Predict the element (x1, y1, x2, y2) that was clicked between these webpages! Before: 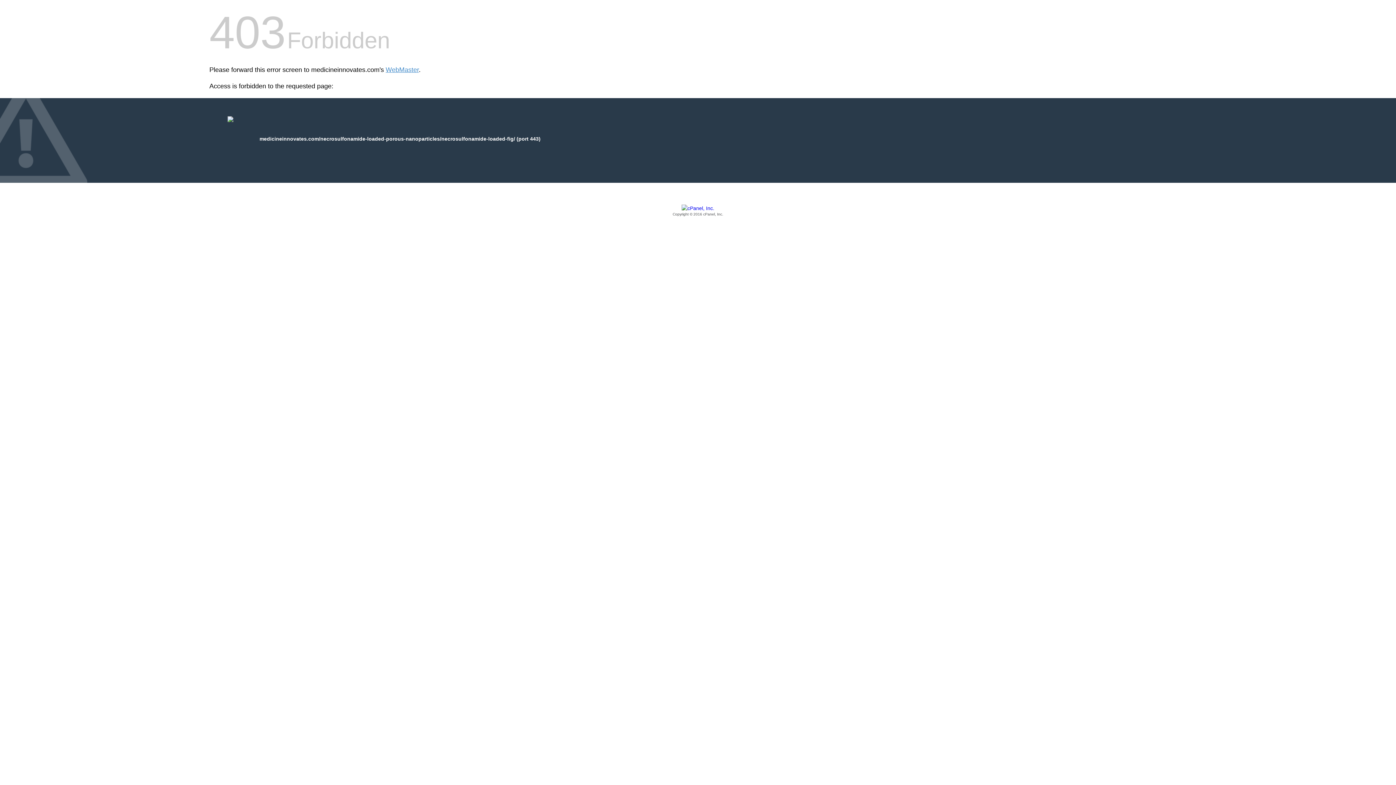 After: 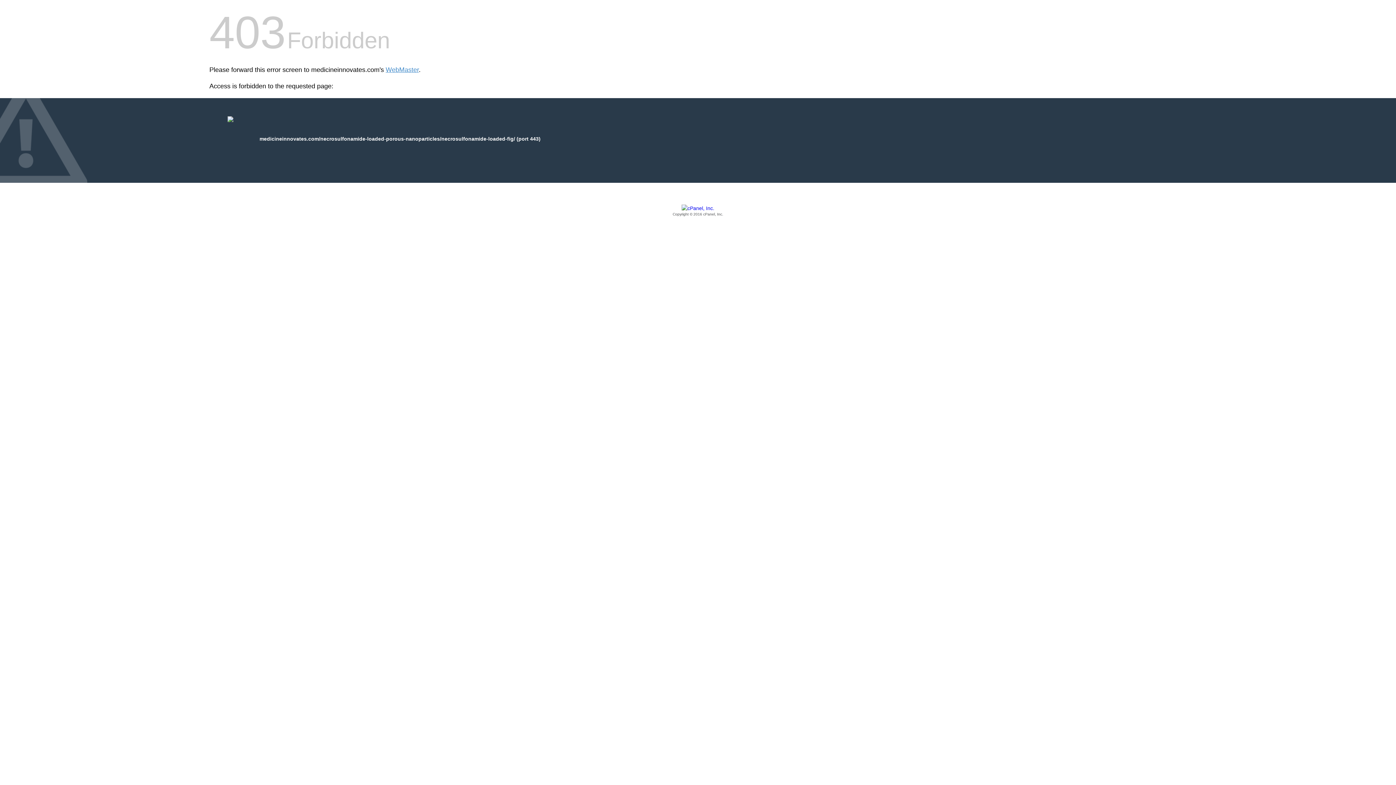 Action: label: Copyright © 2016 cPanel, Inc. bbox: (209, 205, 1186, 217)